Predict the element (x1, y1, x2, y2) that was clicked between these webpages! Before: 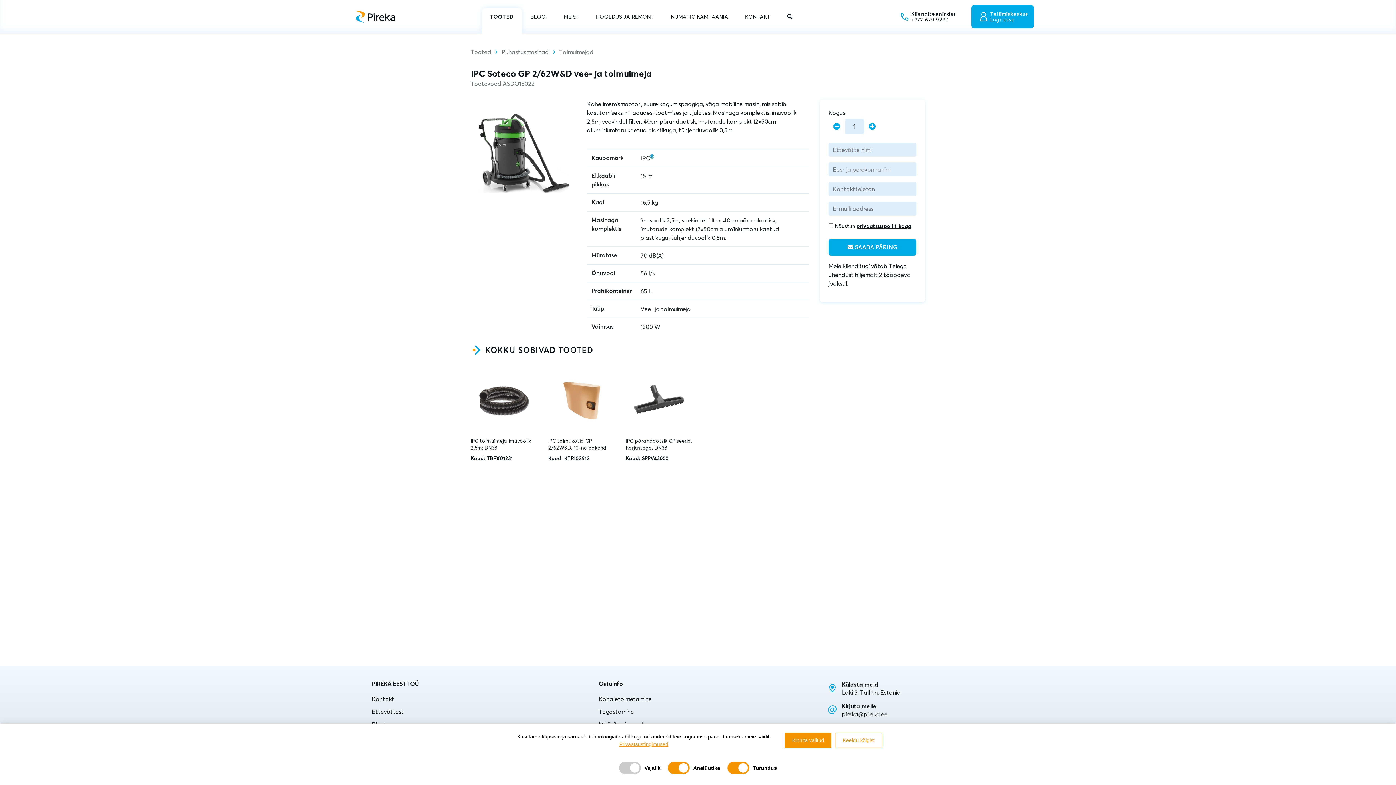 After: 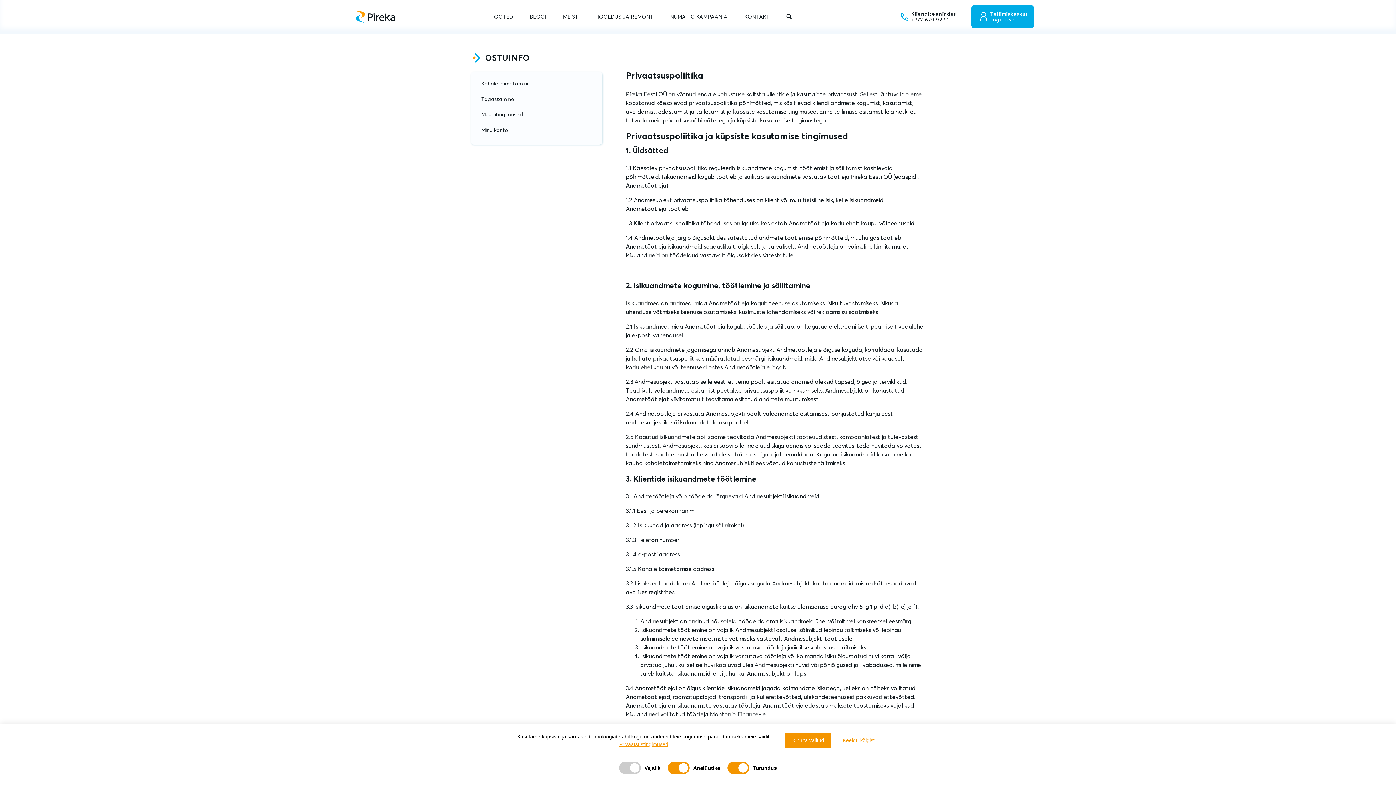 Action: label: Privaatsustingimused bbox: (619, 741, 668, 747)